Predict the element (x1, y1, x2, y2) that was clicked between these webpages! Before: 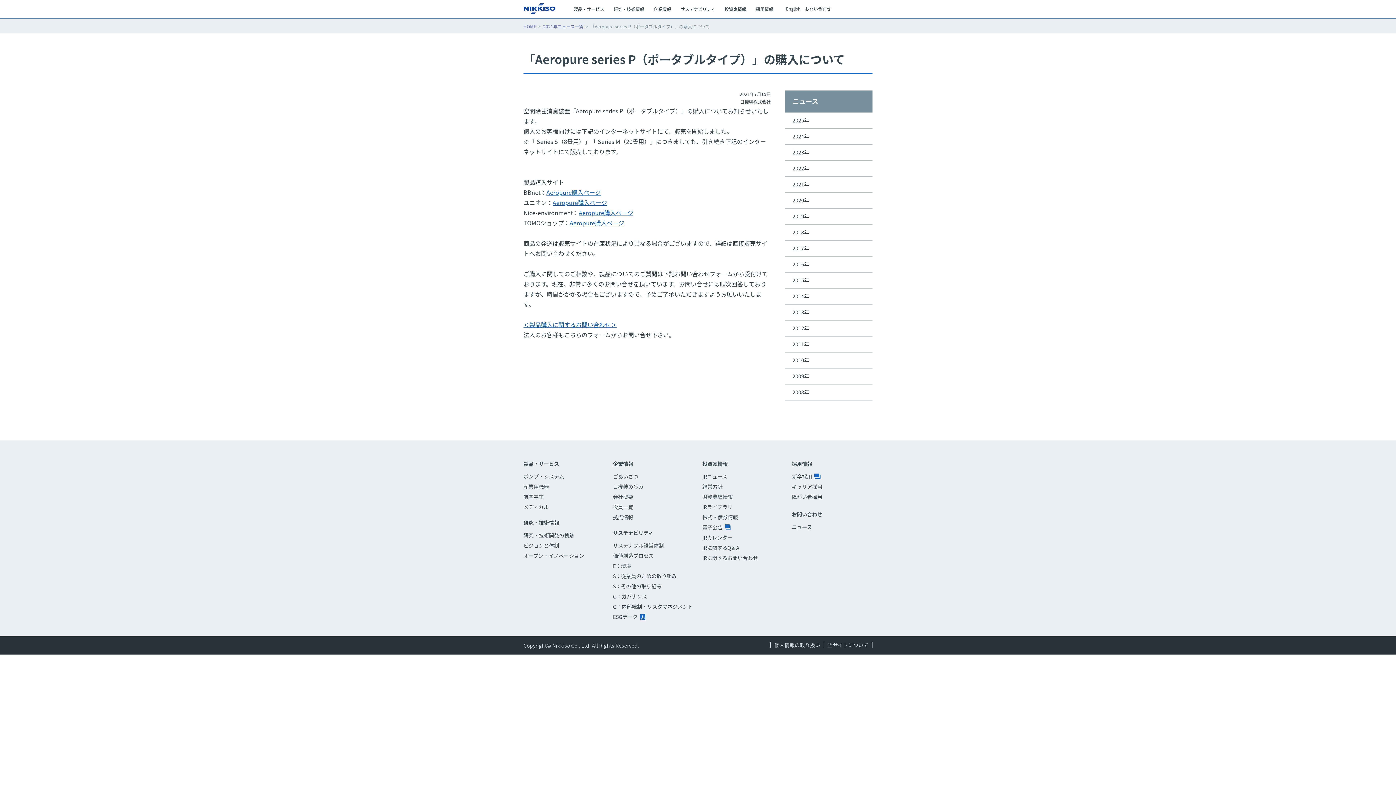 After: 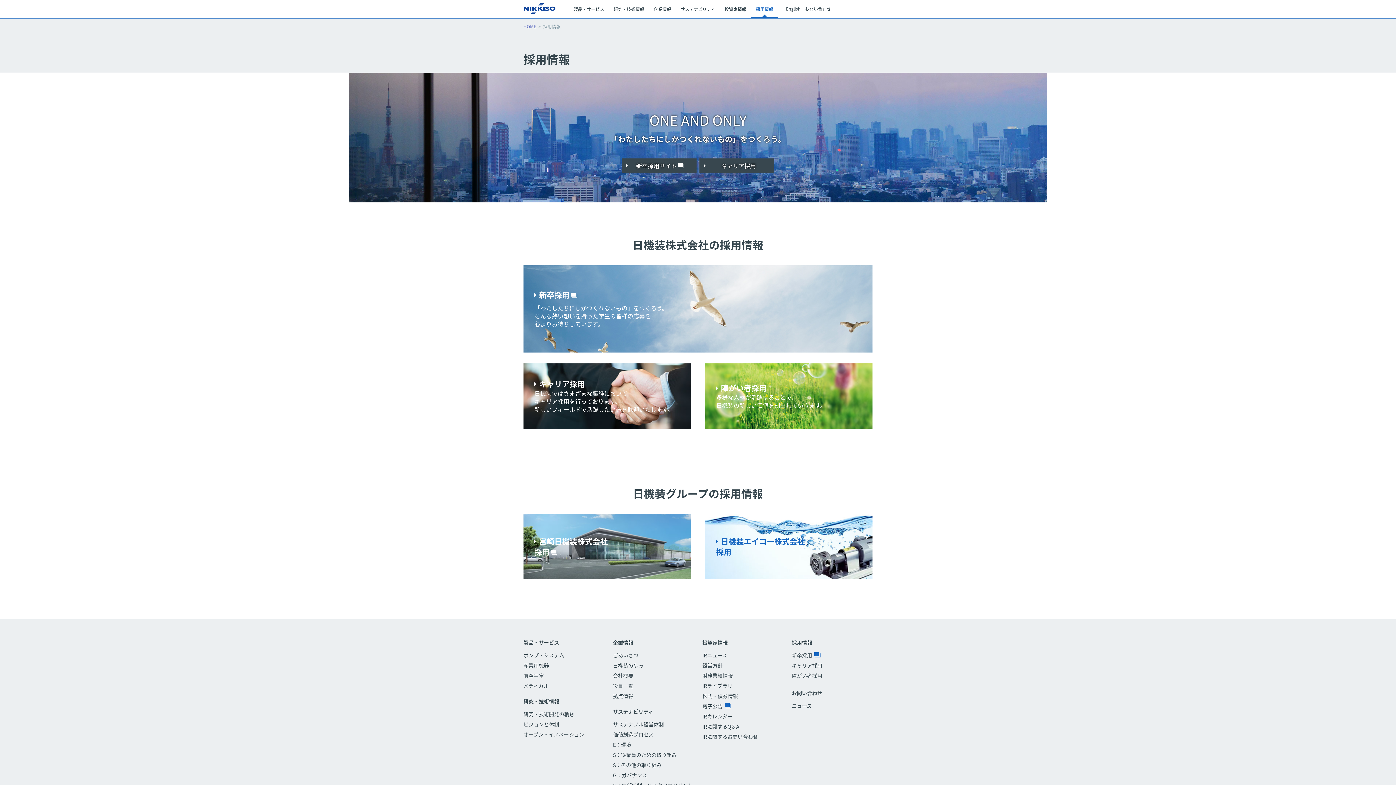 Action: bbox: (792, 460, 872, 469) label: 採用情報